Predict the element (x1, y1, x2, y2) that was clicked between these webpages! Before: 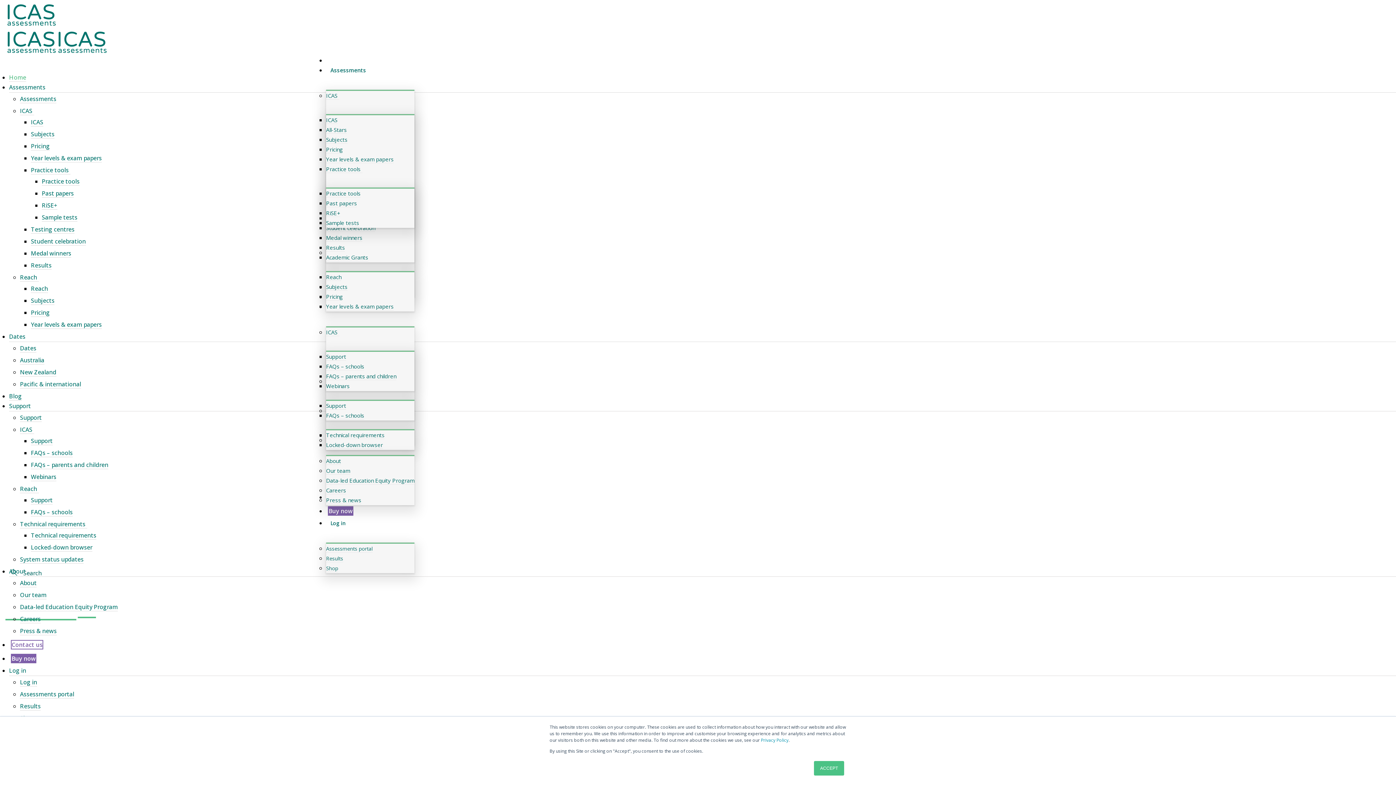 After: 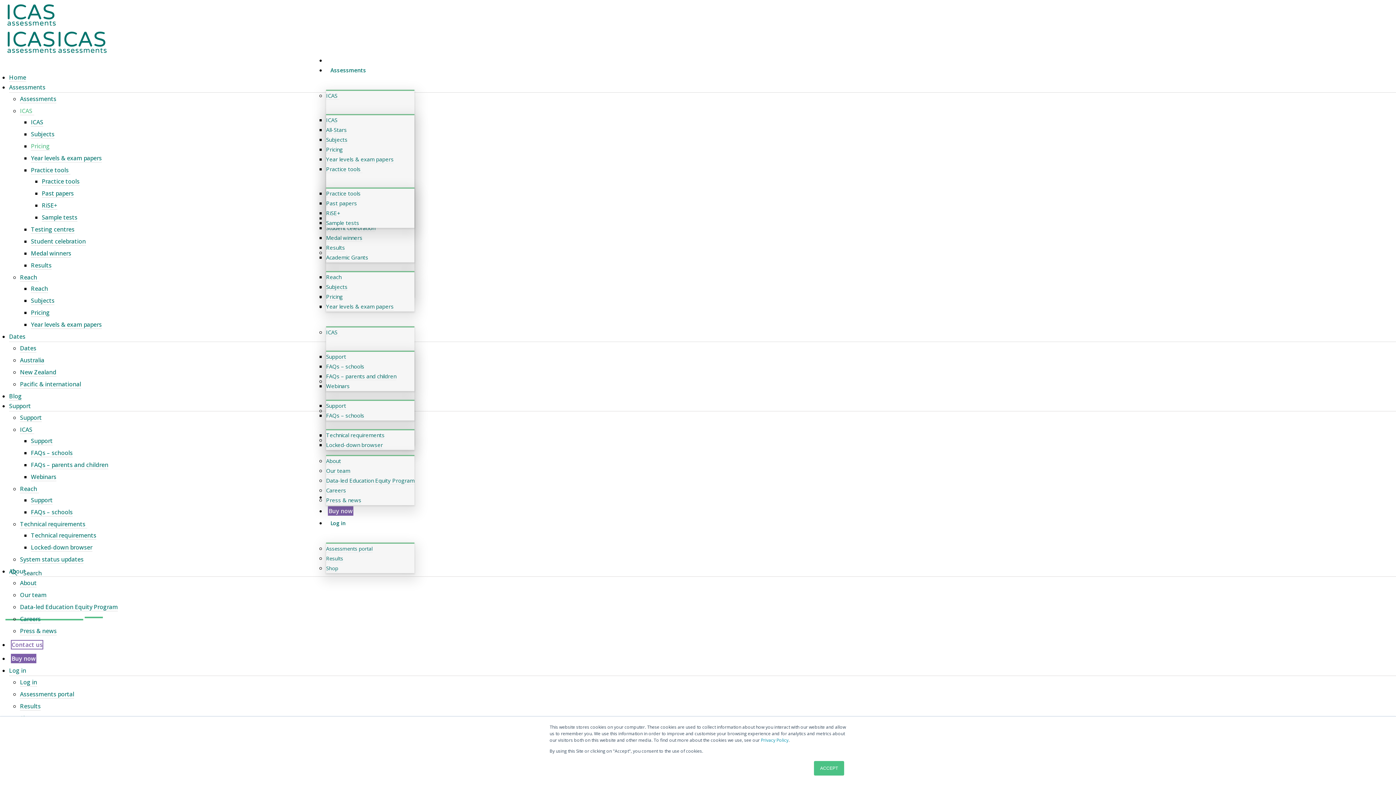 Action: bbox: (30, 142, 49, 150) label: Pricing